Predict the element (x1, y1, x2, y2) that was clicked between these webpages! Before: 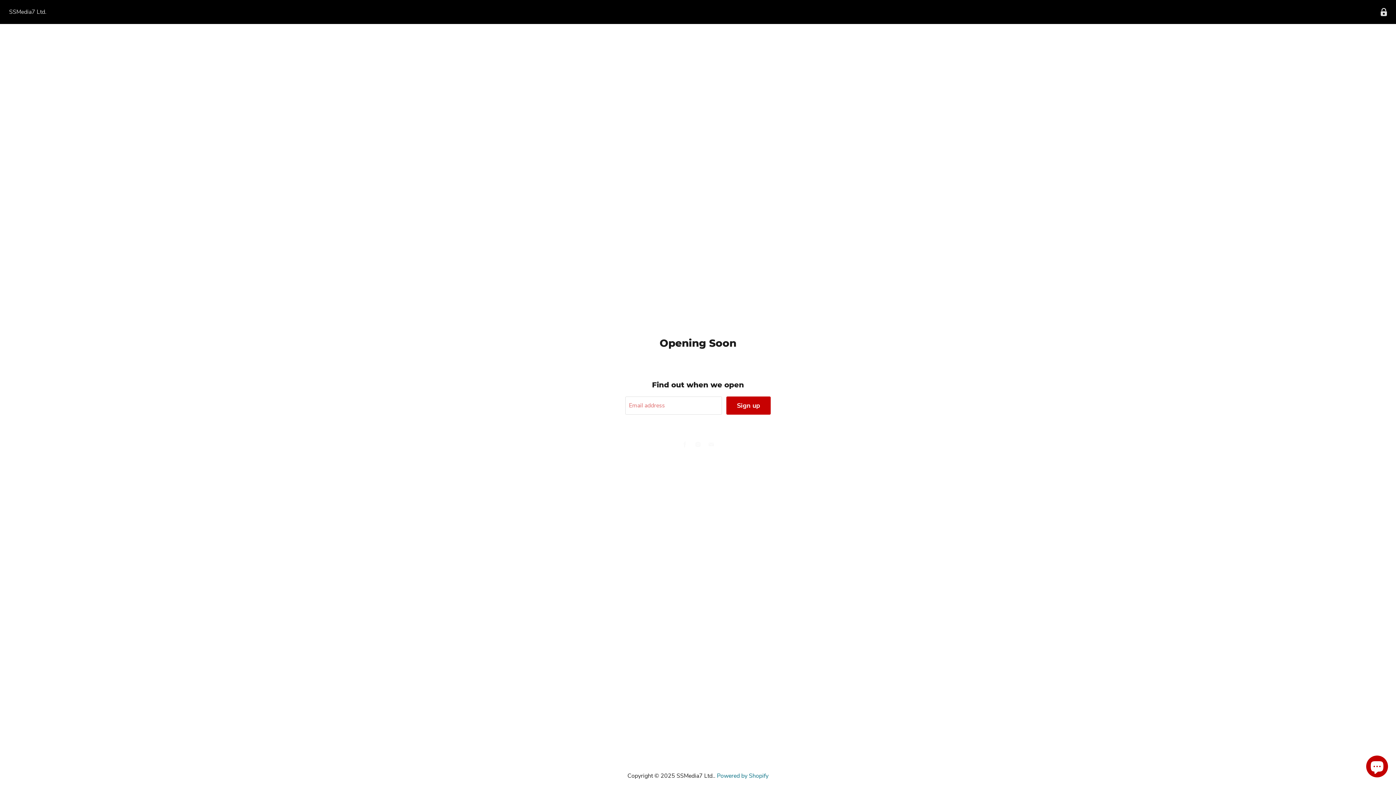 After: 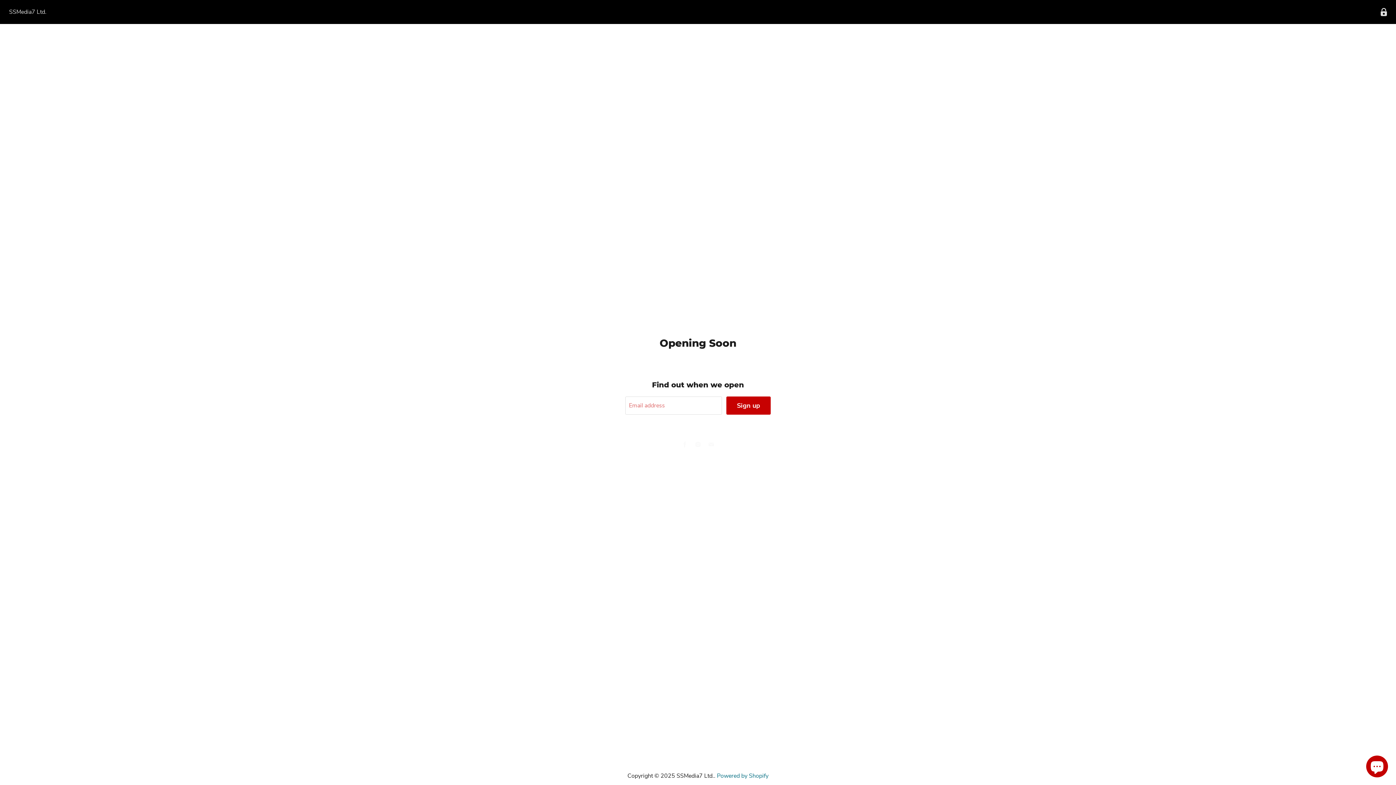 Action: bbox: (680, 439, 690, 449) label: Find us on Facebook